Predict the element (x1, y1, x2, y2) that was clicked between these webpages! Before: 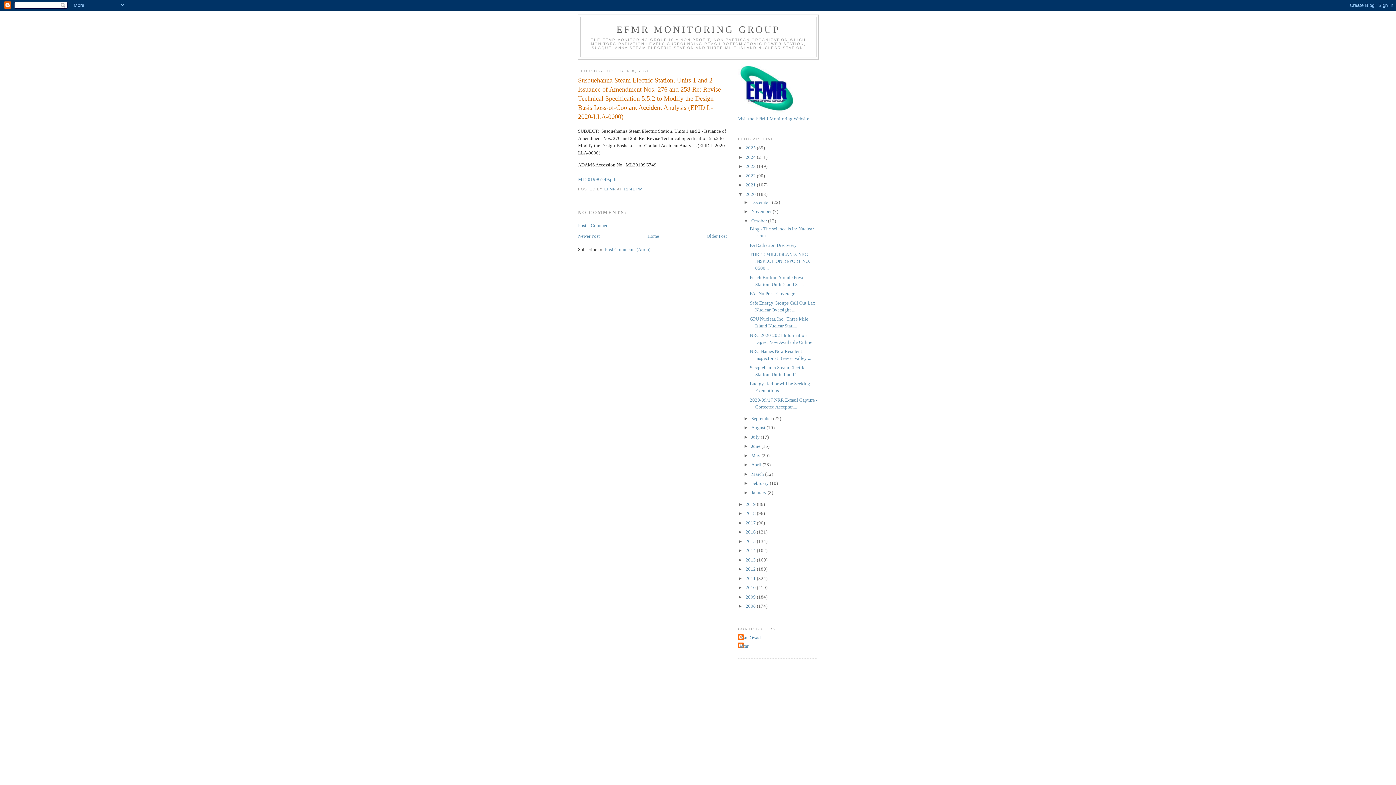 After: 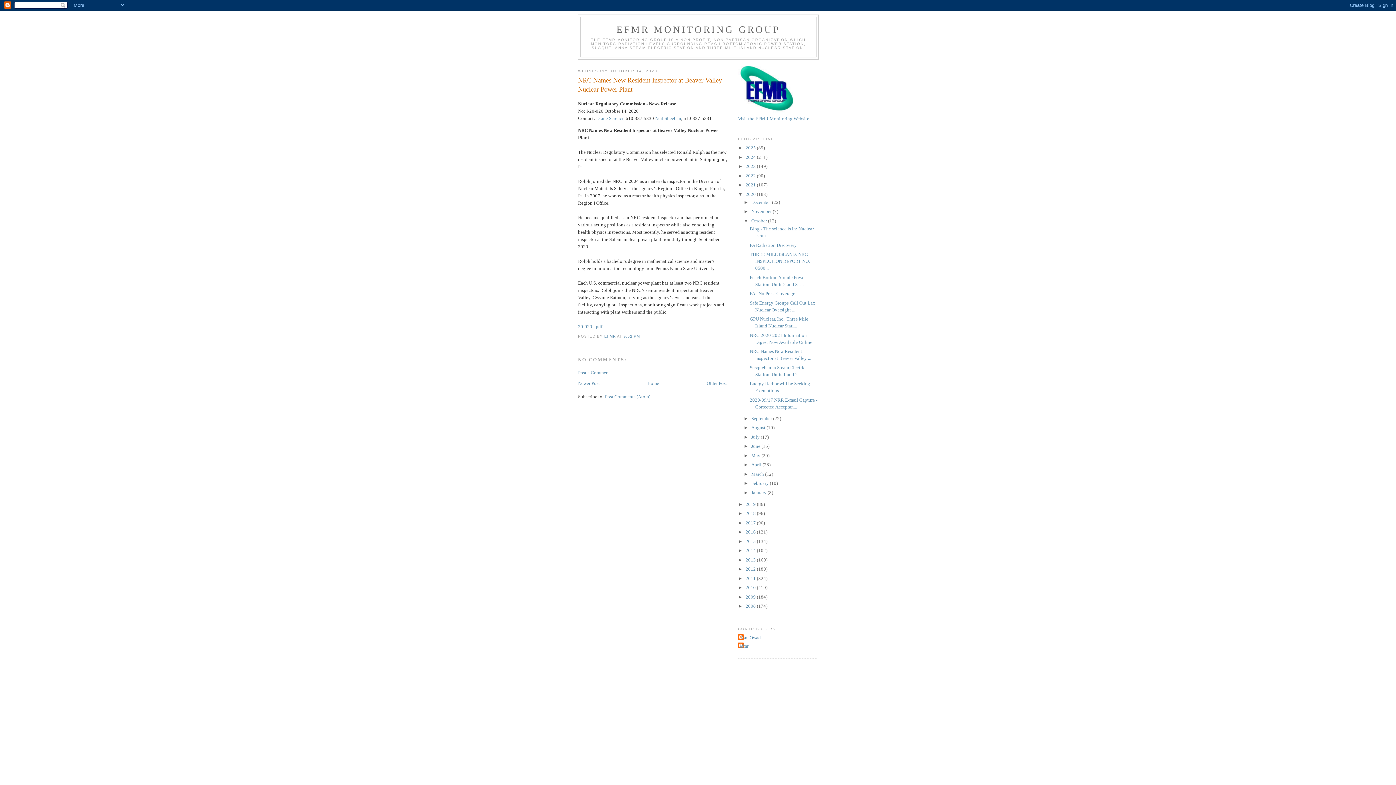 Action: label: Newer Post bbox: (578, 233, 600, 238)